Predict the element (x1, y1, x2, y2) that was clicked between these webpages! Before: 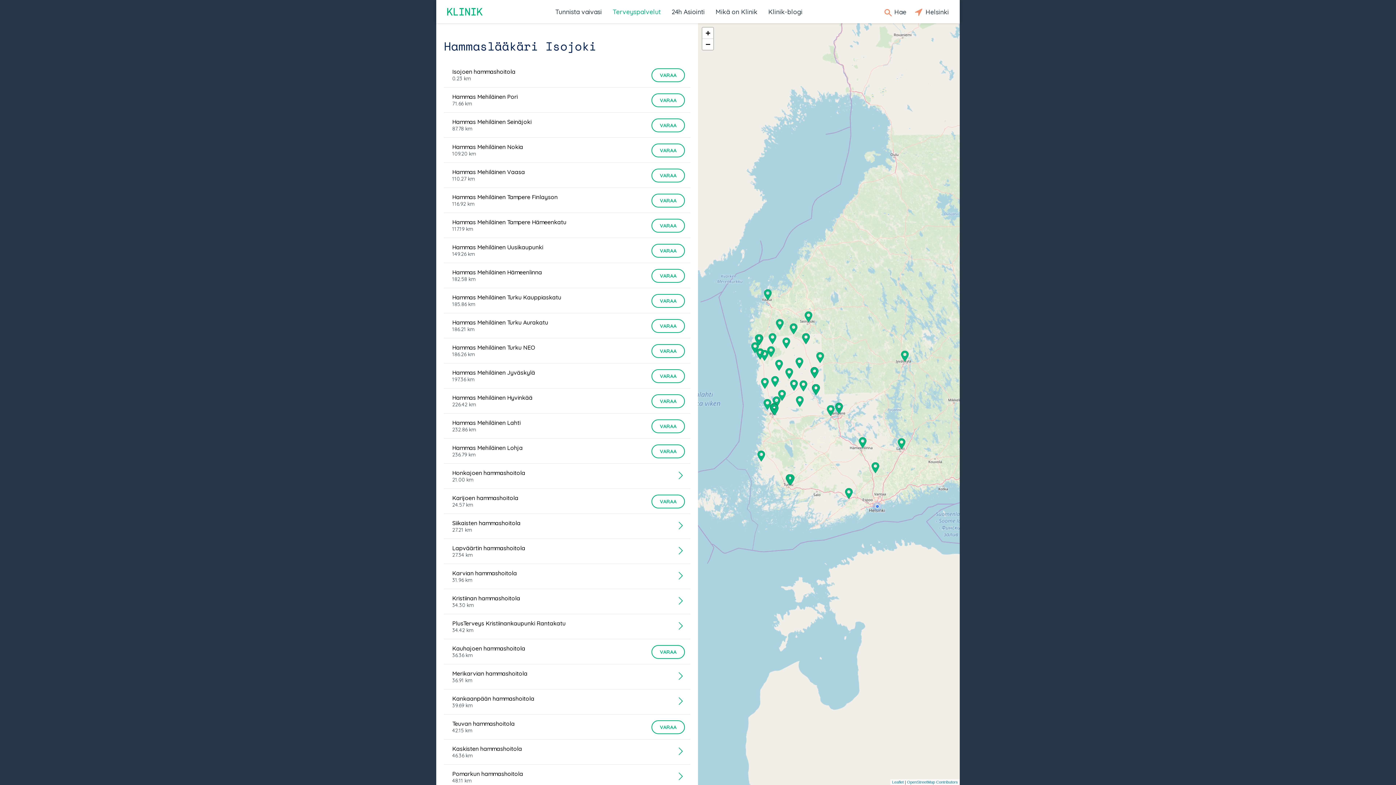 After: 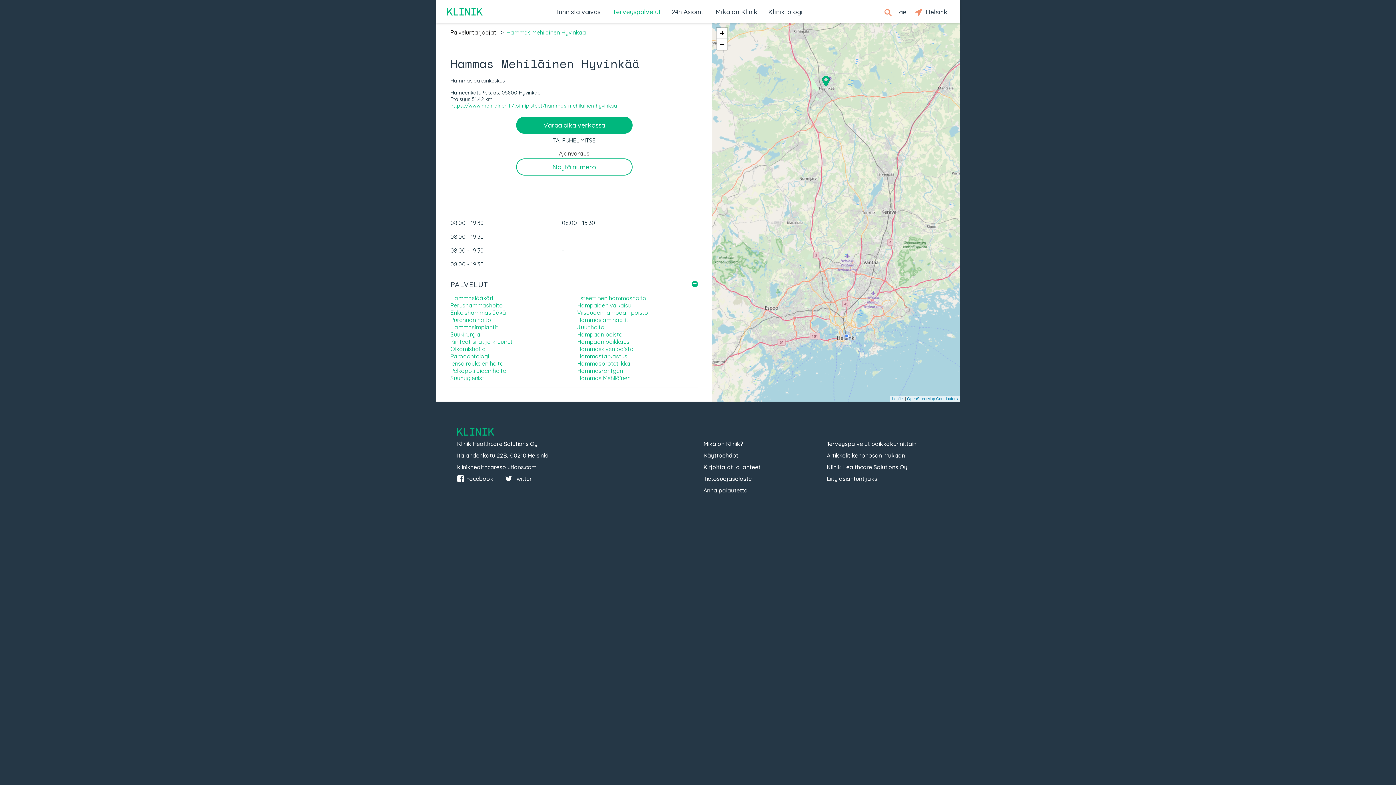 Action: bbox: (452, 394, 646, 408) label: Hammas Mehiläinen Hyvinkää
226.42 km